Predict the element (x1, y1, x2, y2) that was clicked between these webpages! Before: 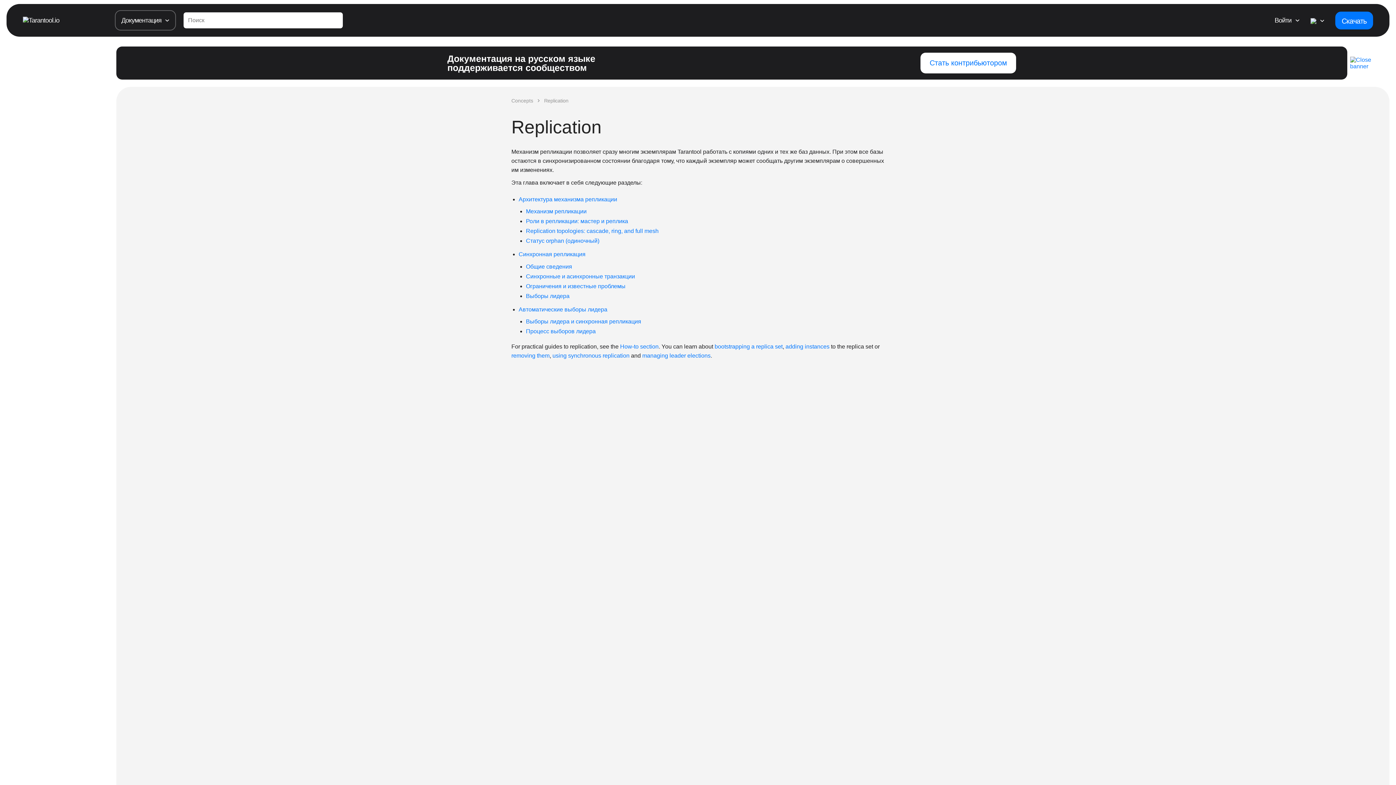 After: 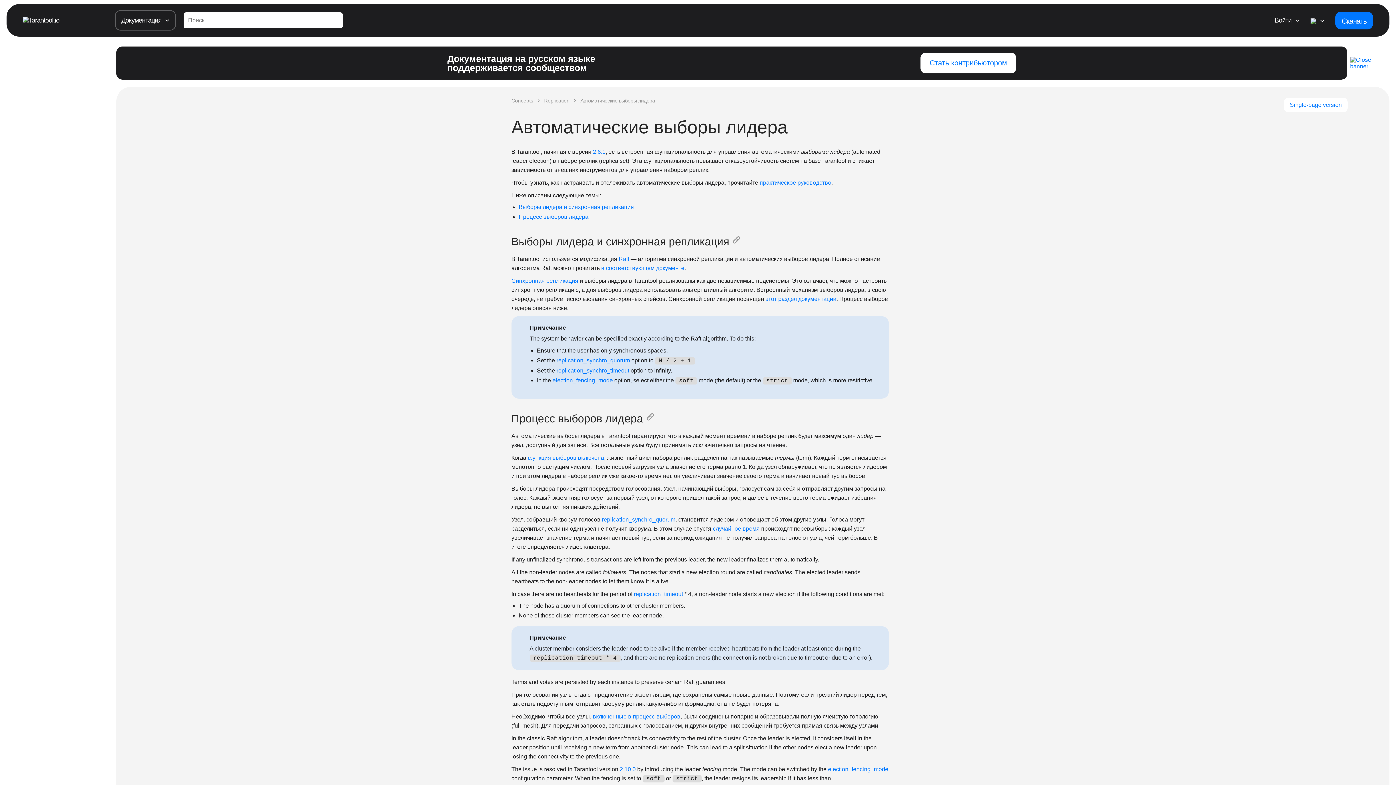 Action: bbox: (518, 306, 607, 312) label: Автоматические выборы лидера